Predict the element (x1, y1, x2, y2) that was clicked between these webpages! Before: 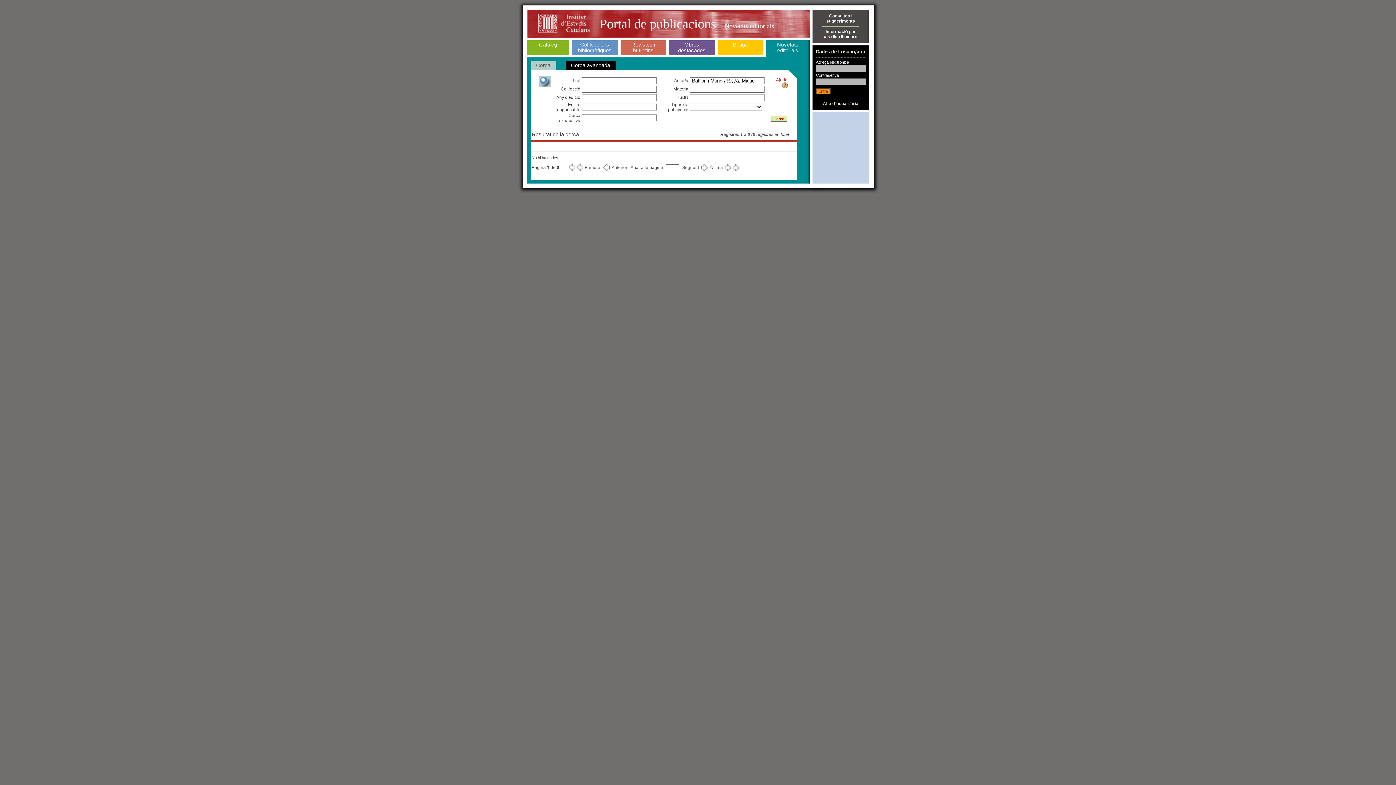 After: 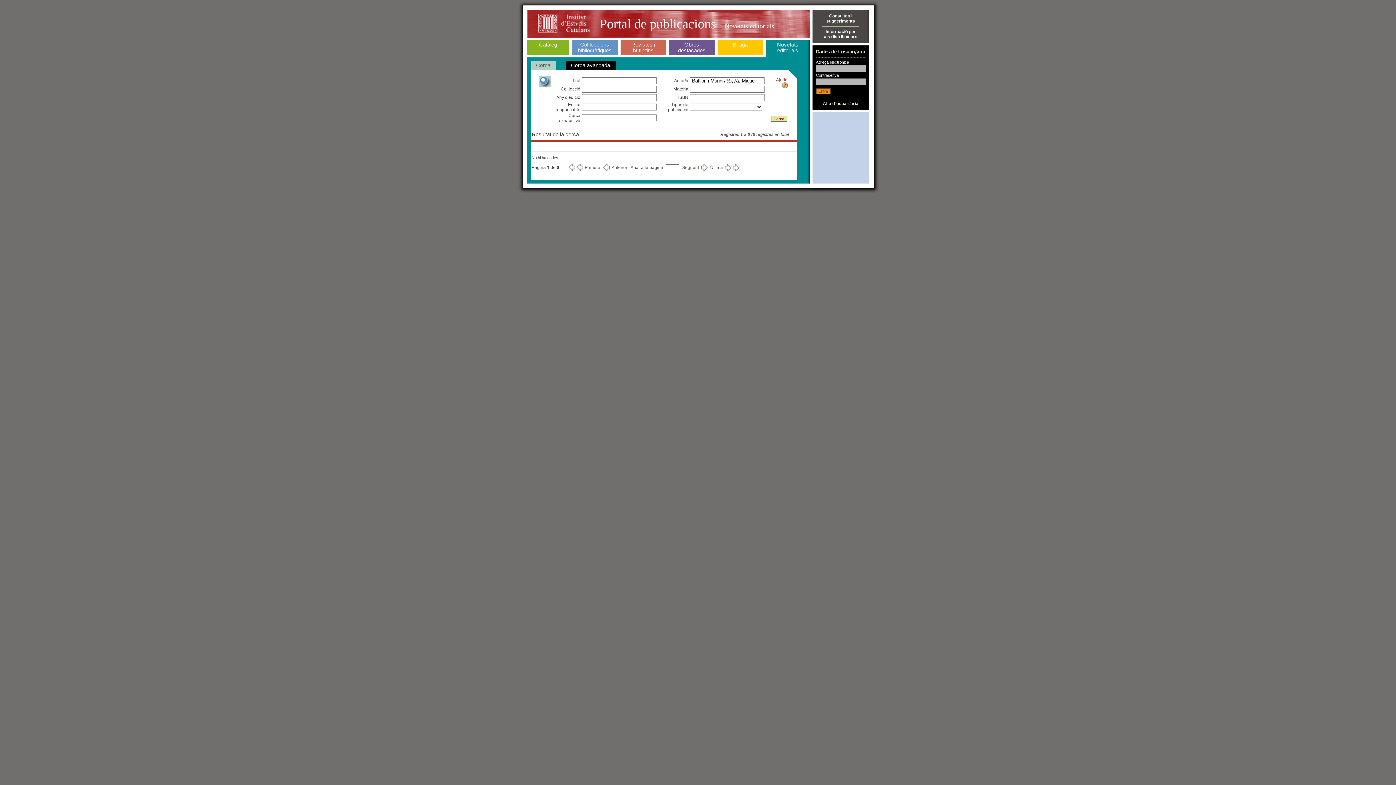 Action: bbox: (776, 77, 787, 89) label: Ajuda 